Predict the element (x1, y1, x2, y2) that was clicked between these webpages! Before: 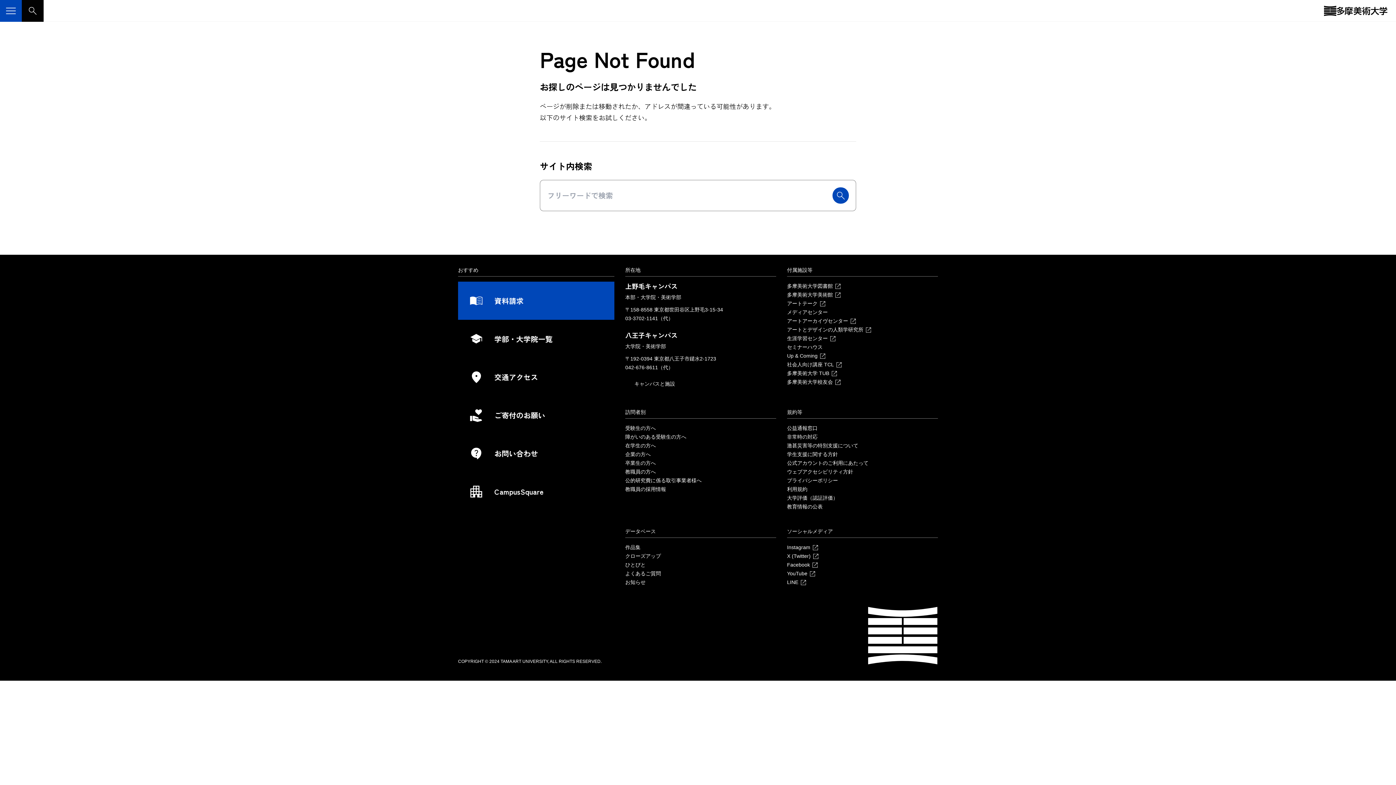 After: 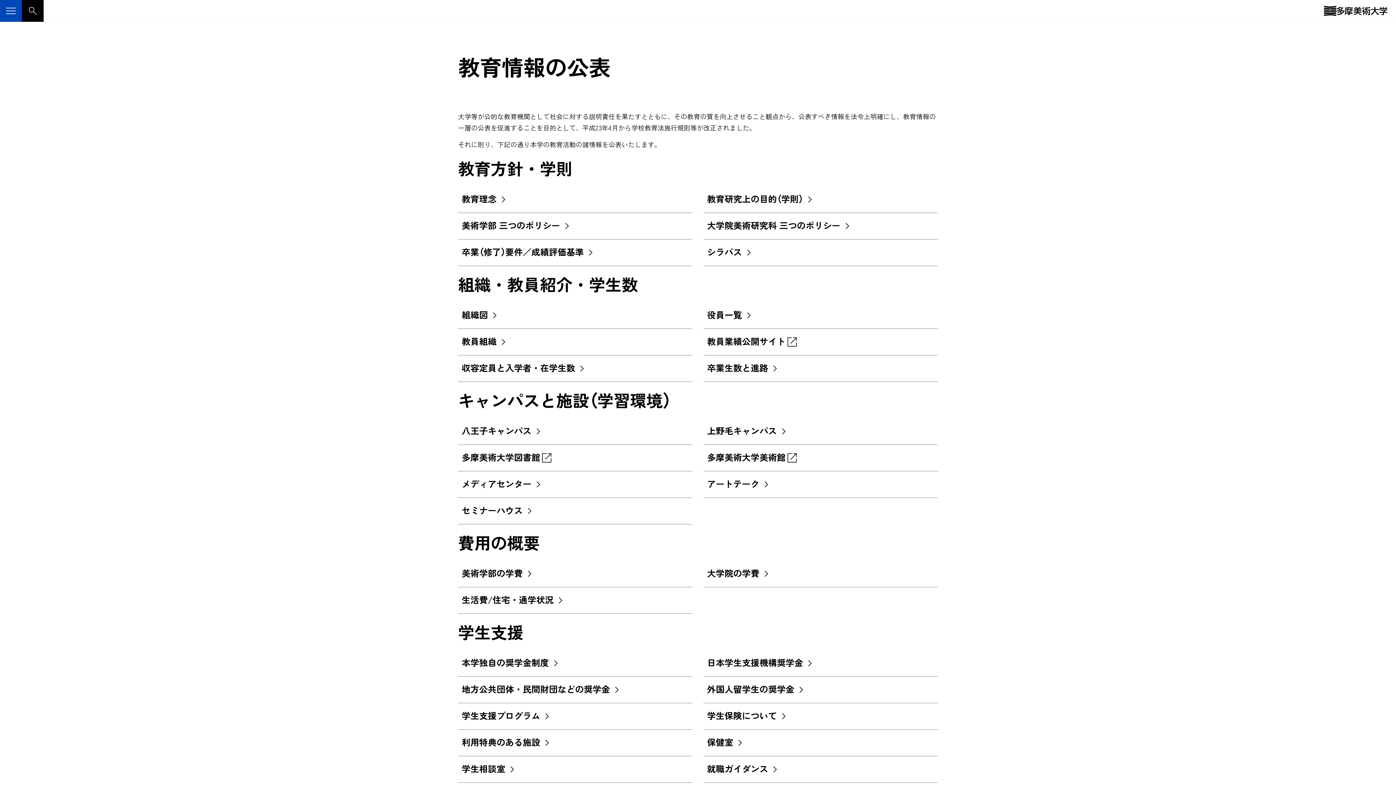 Action: bbox: (787, 502, 822, 511) label: 教育情報の公表